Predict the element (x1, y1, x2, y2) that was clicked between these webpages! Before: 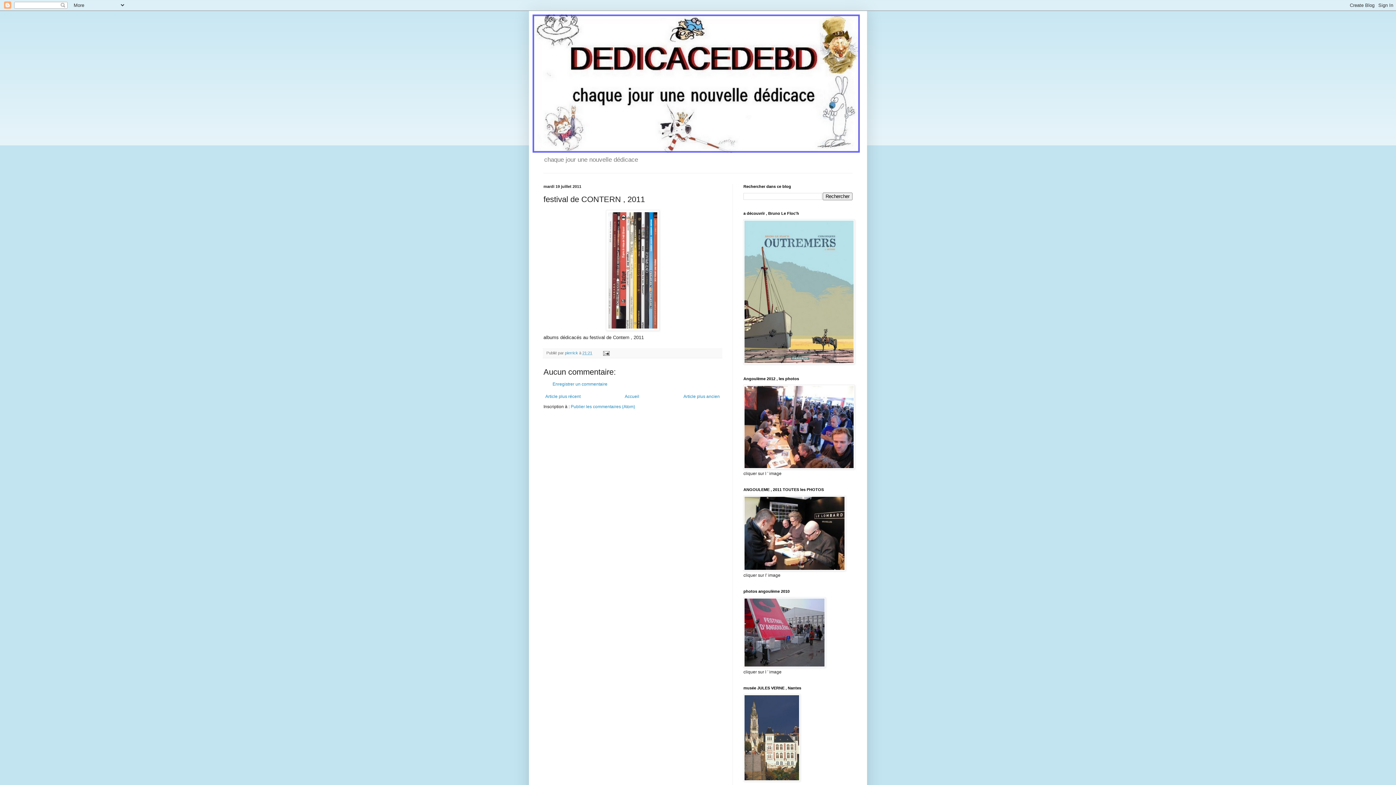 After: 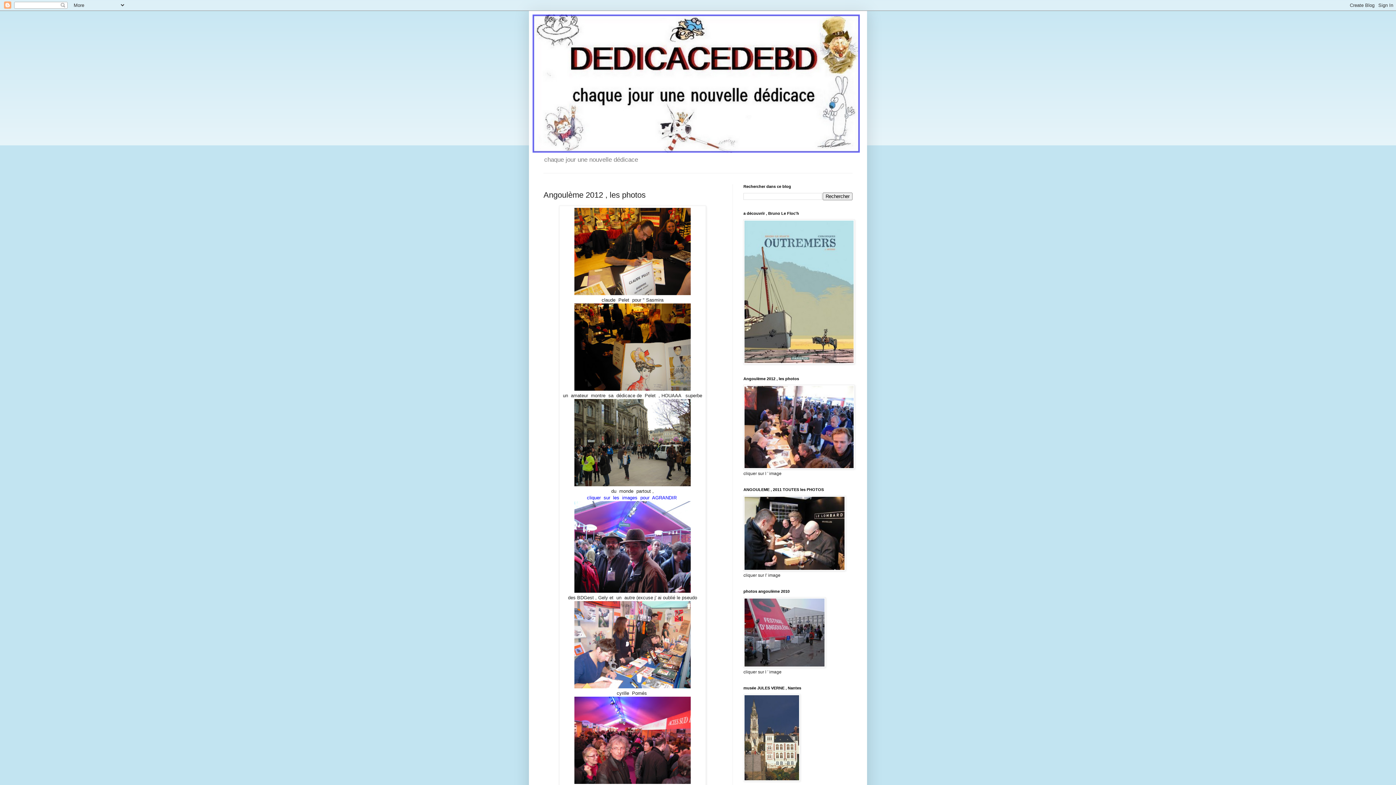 Action: bbox: (743, 465, 854, 470)